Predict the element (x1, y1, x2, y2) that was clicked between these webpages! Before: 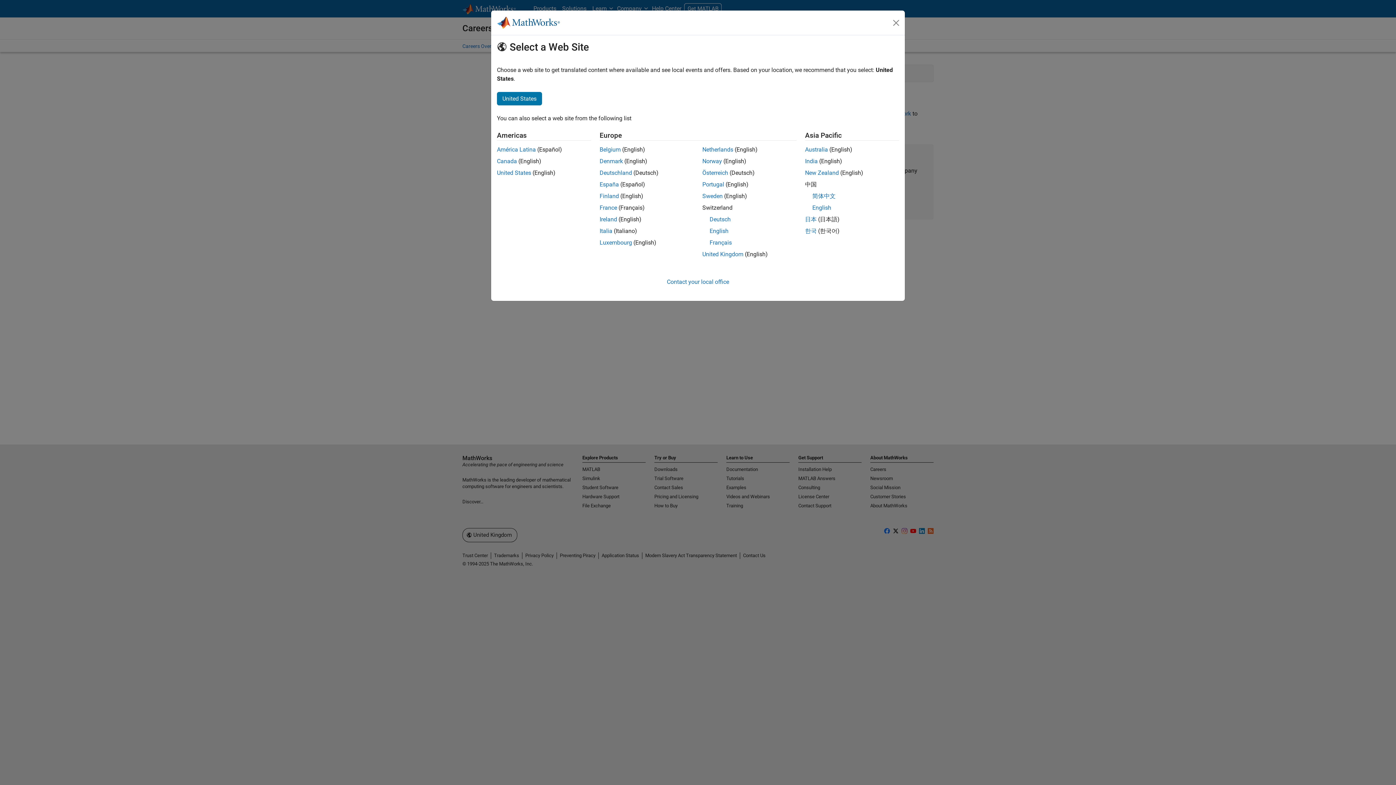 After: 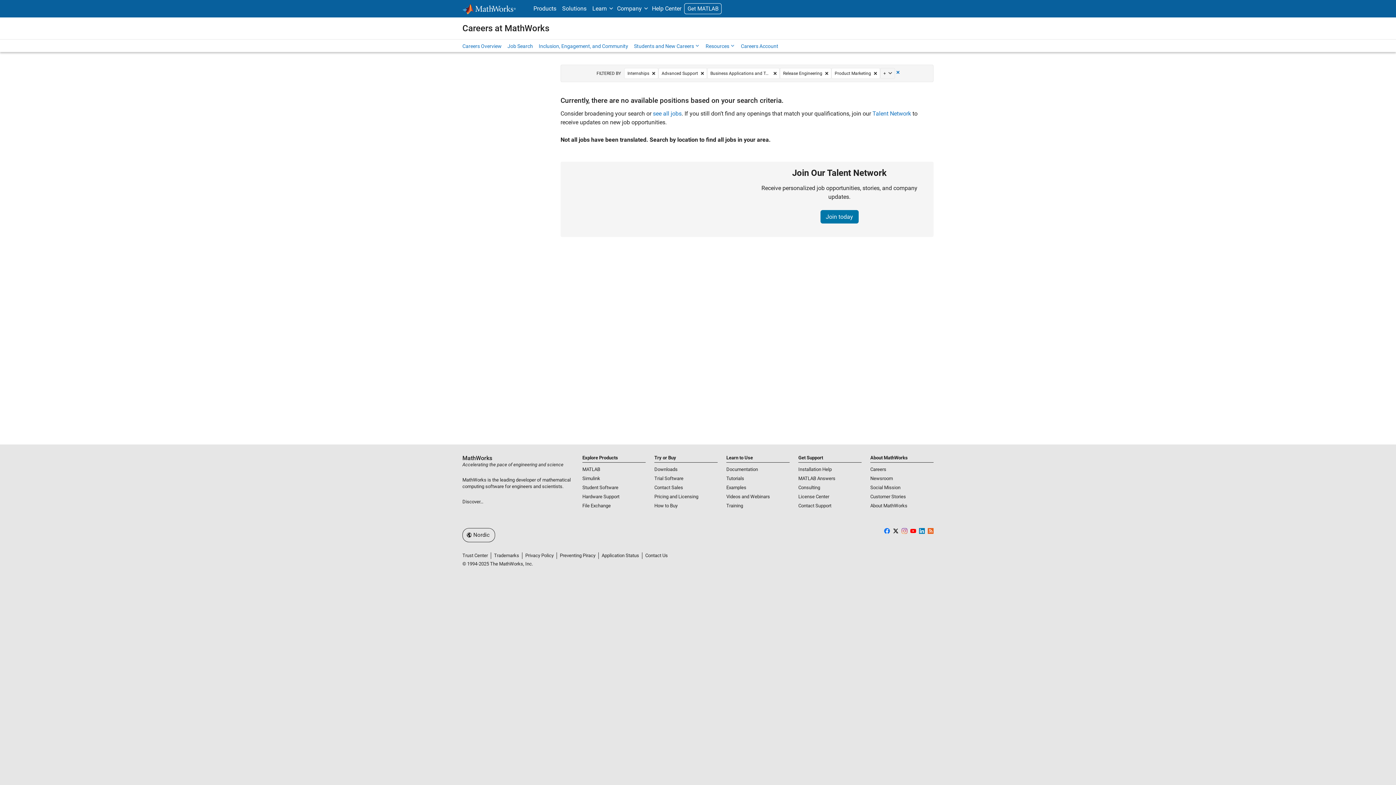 Action: label: Norway bbox: (702, 157, 722, 164)